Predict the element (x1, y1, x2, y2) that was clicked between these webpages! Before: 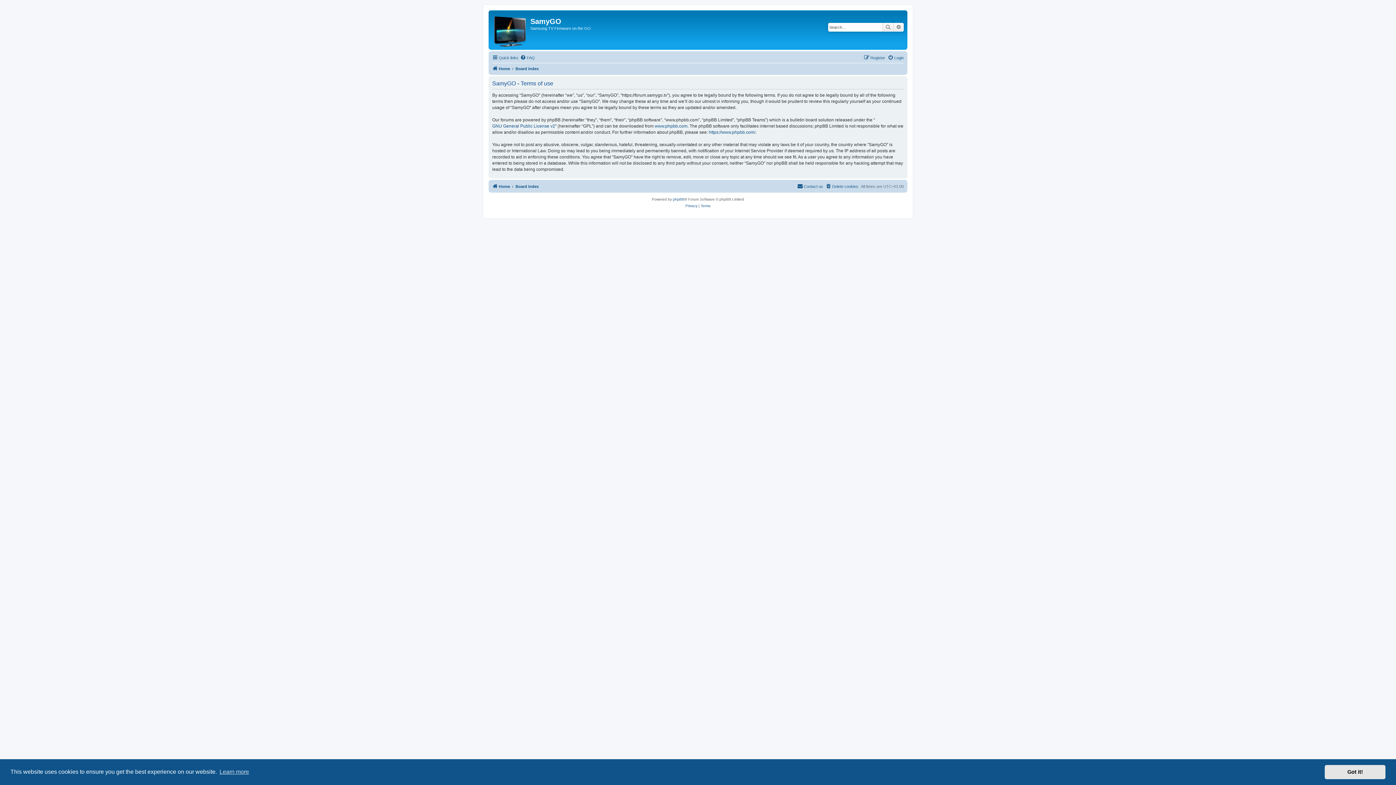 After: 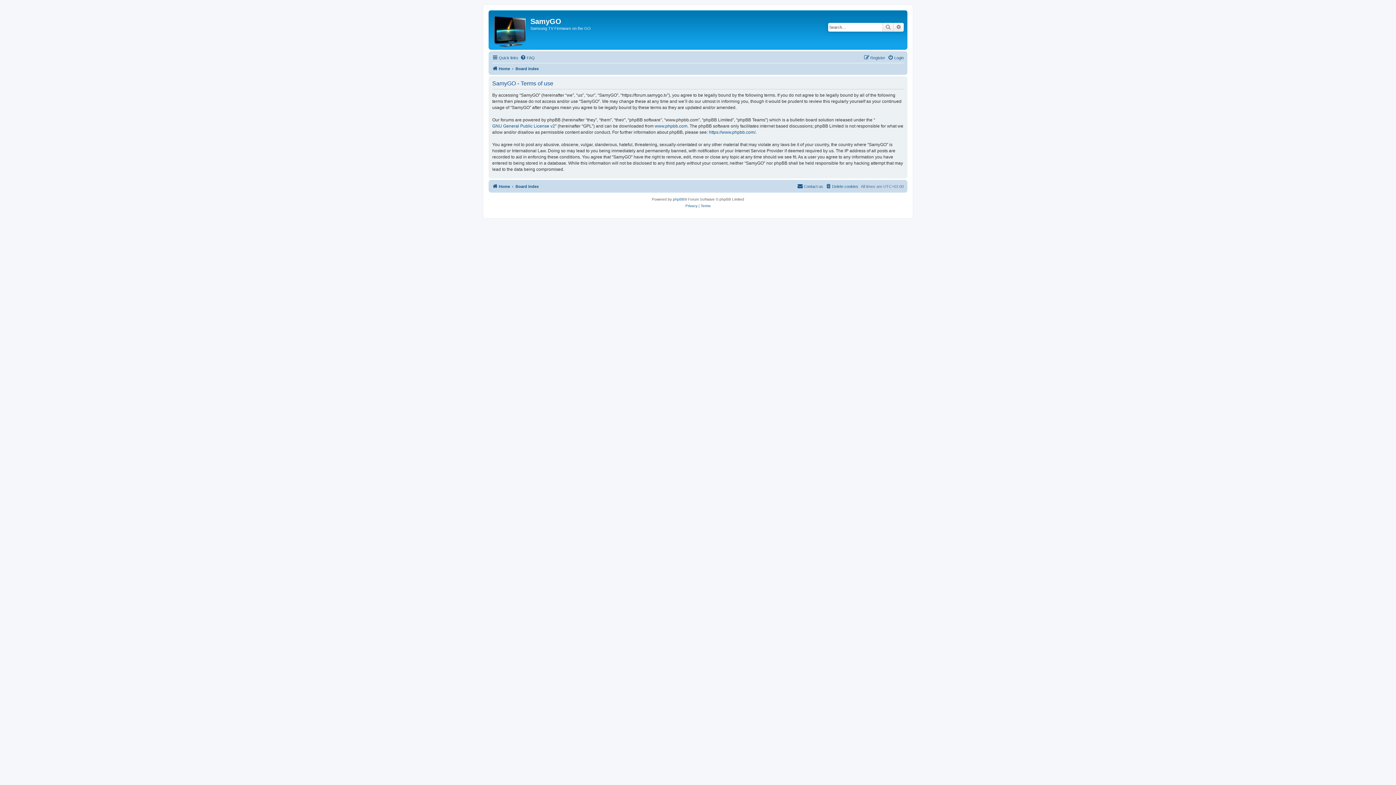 Action: label: dismiss cookie message bbox: (1325, 765, 1385, 779)